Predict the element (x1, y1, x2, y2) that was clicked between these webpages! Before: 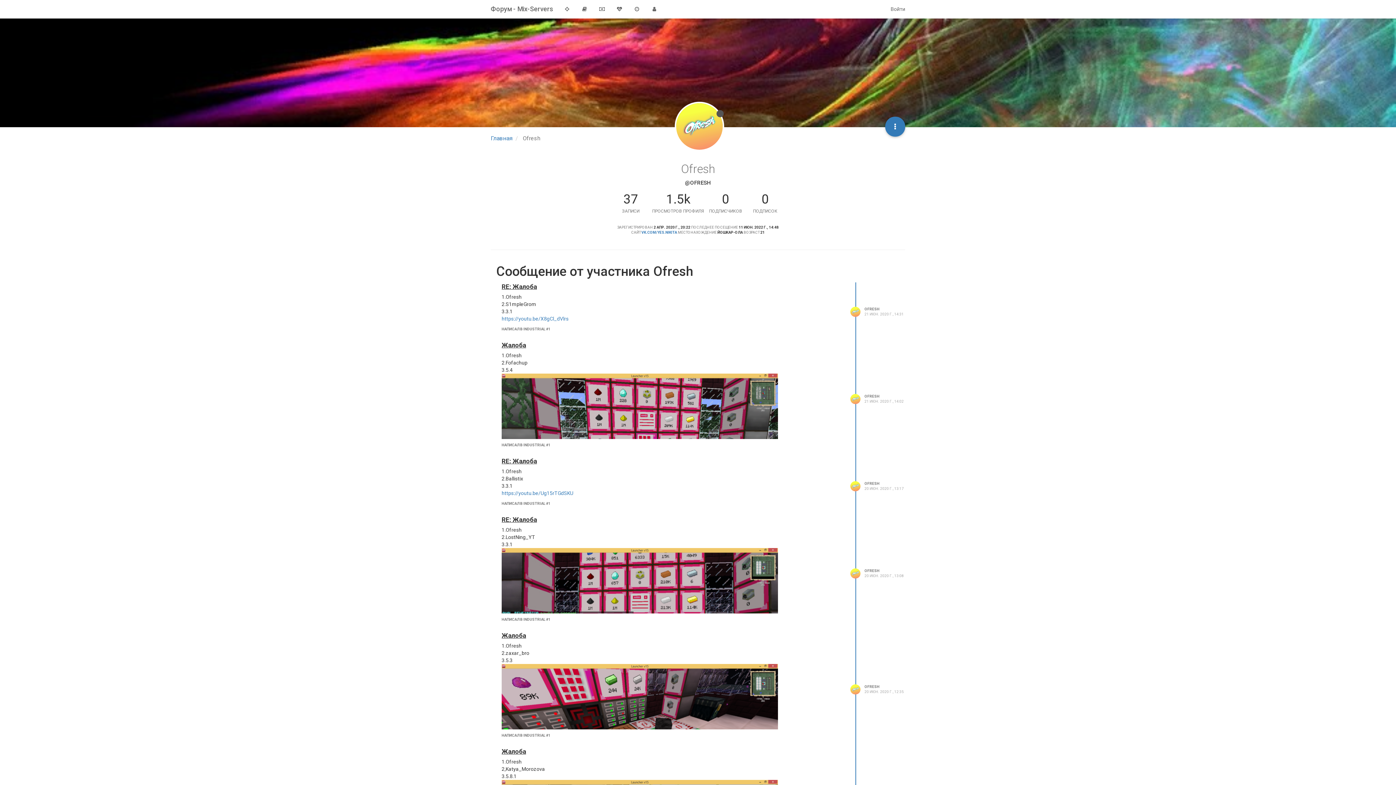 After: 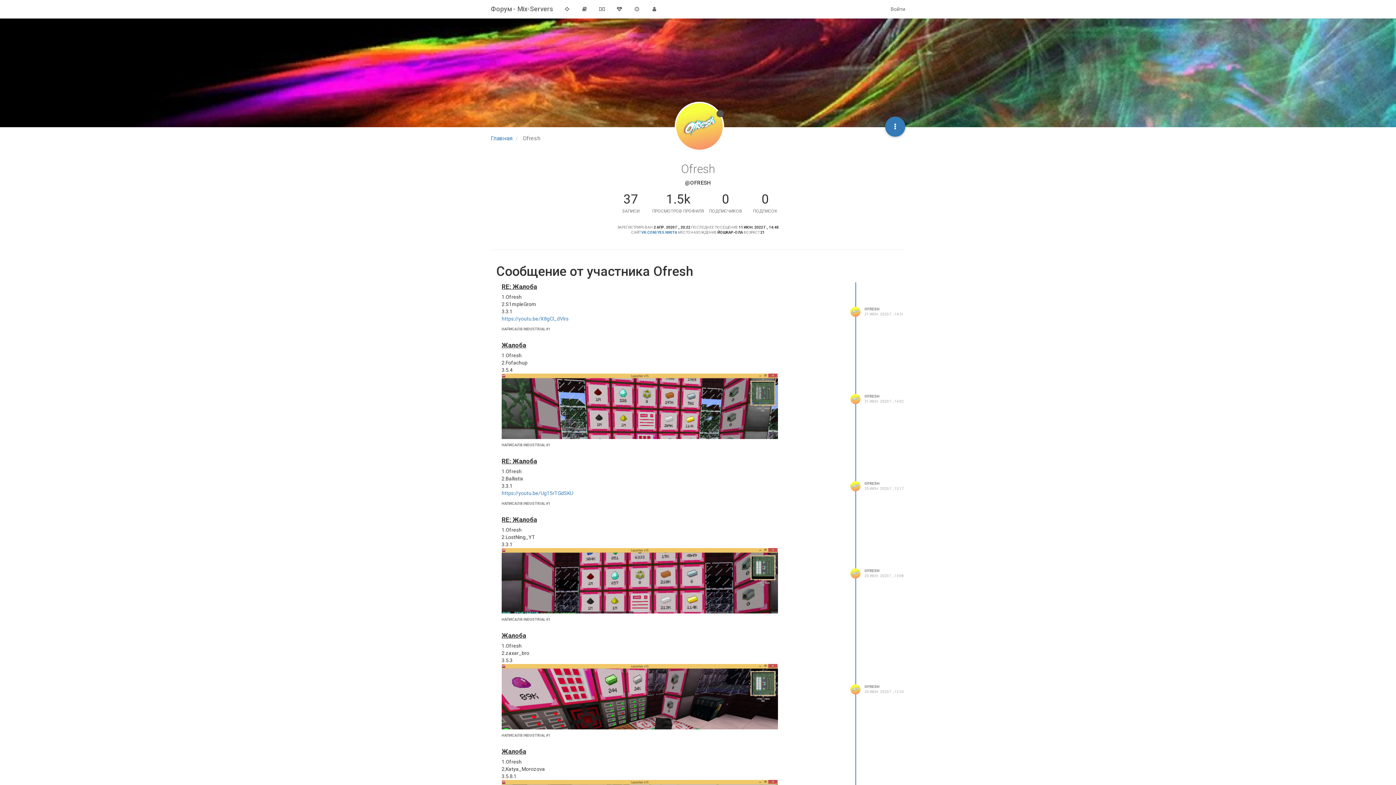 Action: label: OFRESH bbox: (864, 307, 879, 311)